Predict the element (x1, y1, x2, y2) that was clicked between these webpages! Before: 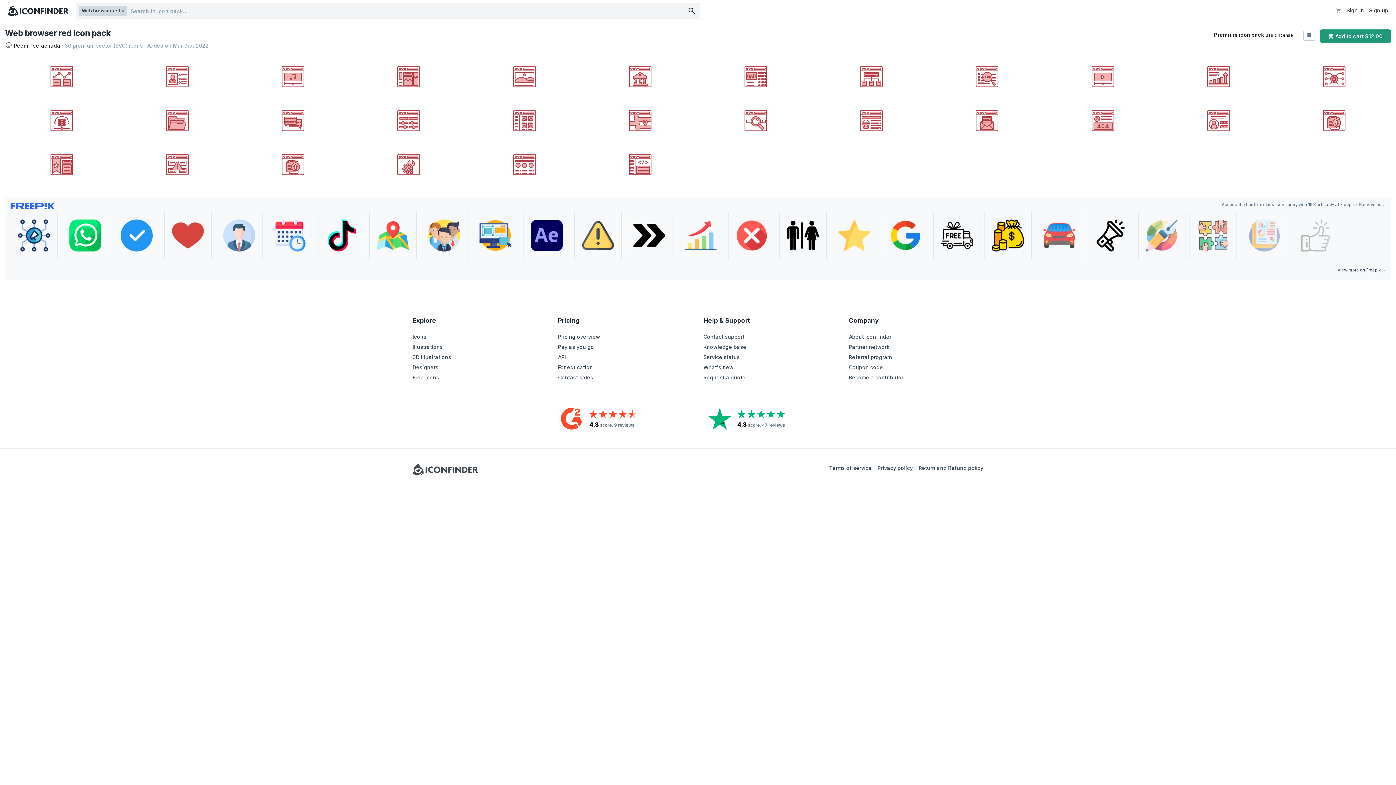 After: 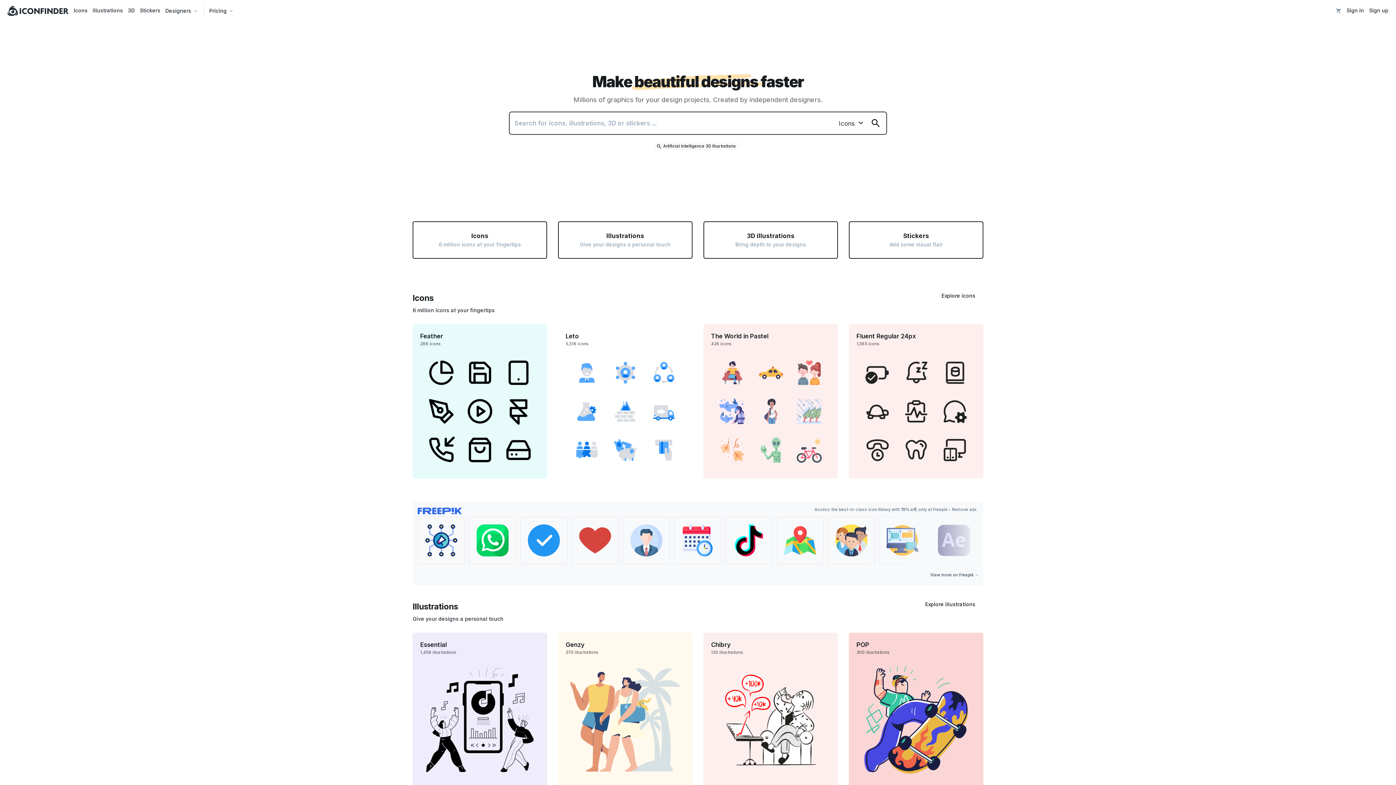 Action: bbox: (5, 4, 71, 17)